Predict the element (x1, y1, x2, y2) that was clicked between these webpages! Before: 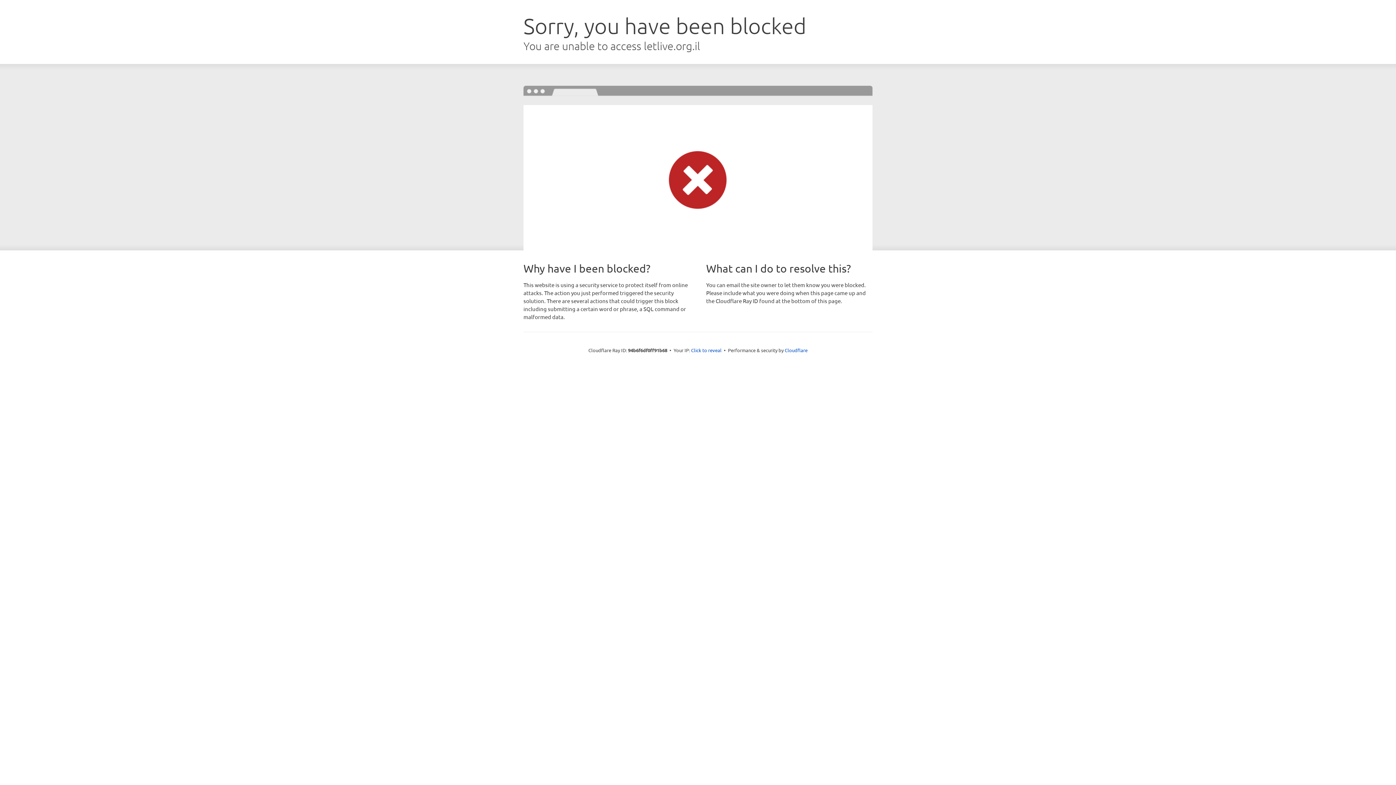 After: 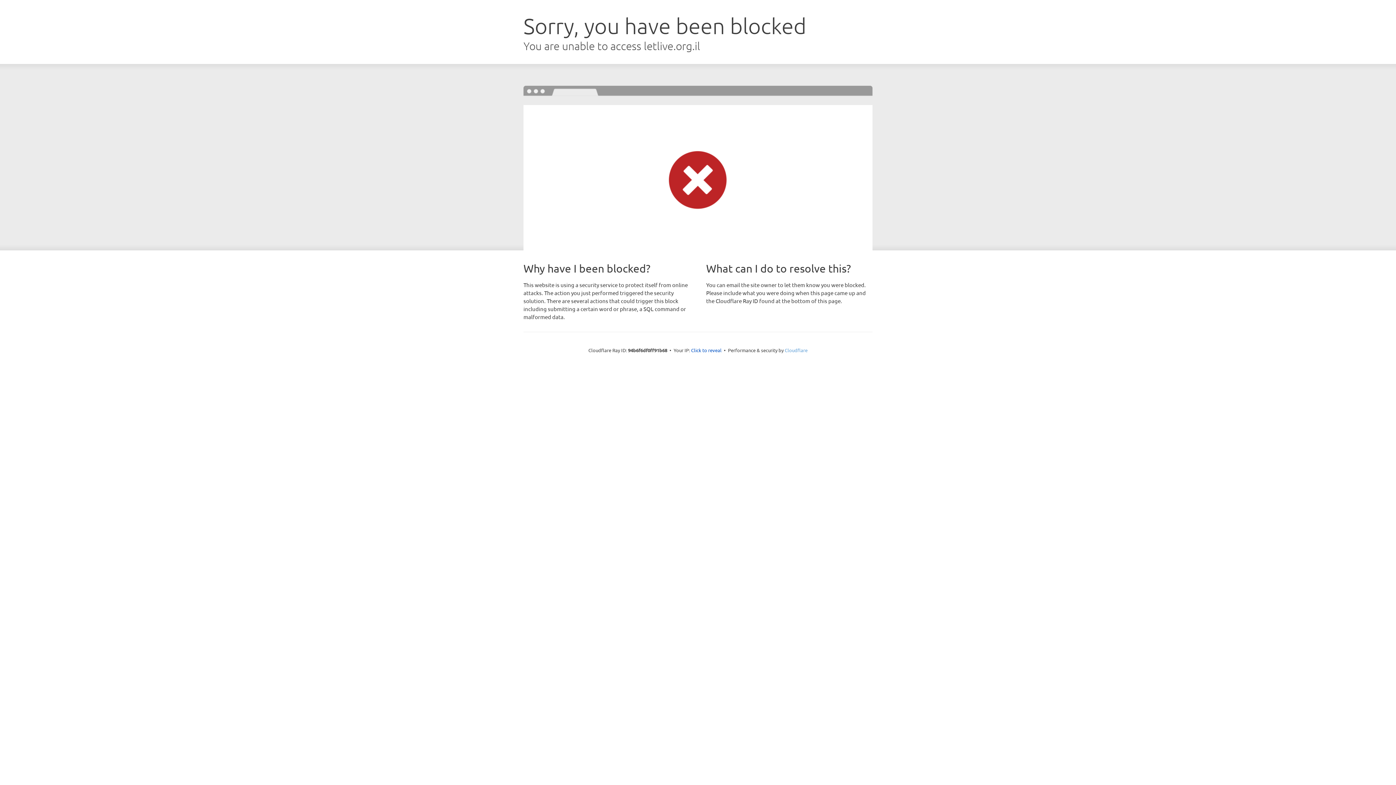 Action: bbox: (784, 347, 807, 353) label: Cloudflare